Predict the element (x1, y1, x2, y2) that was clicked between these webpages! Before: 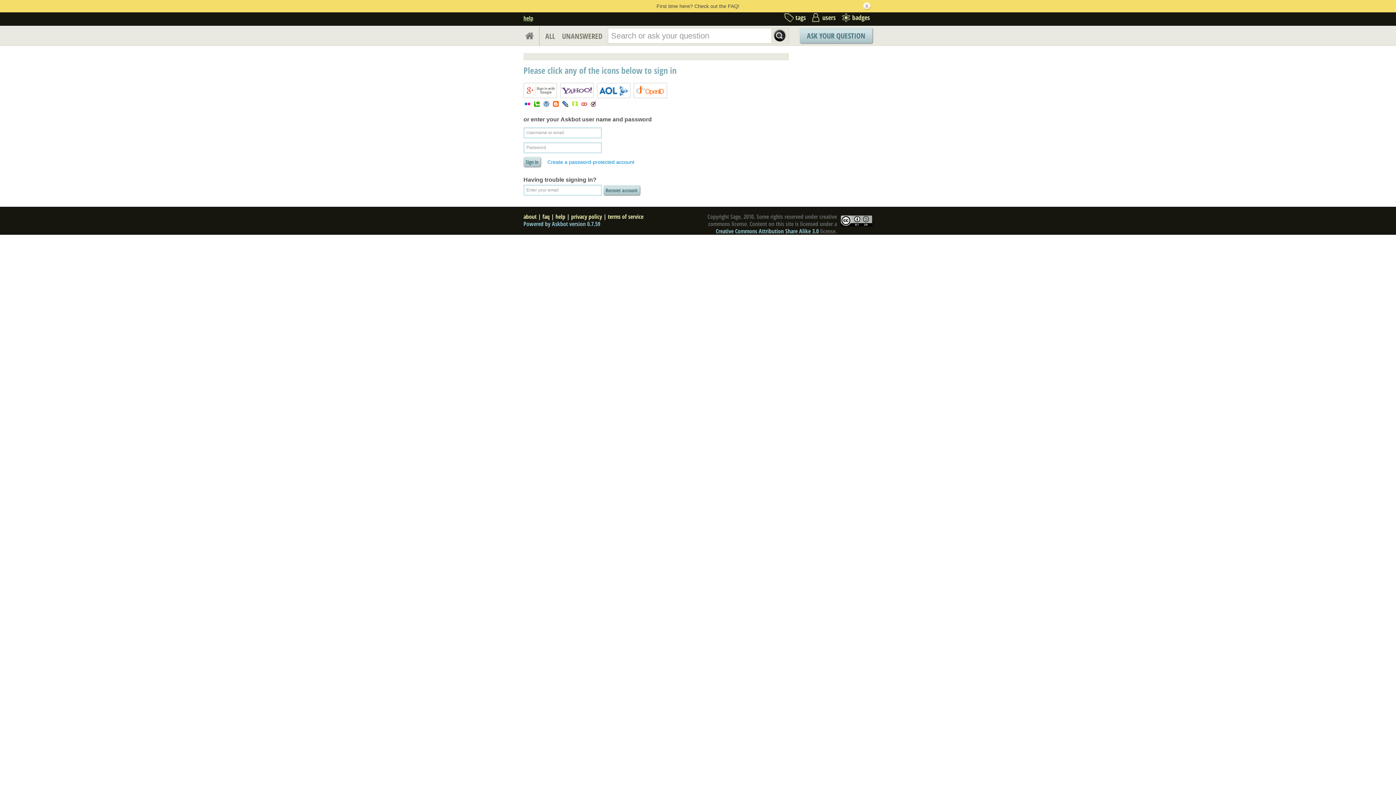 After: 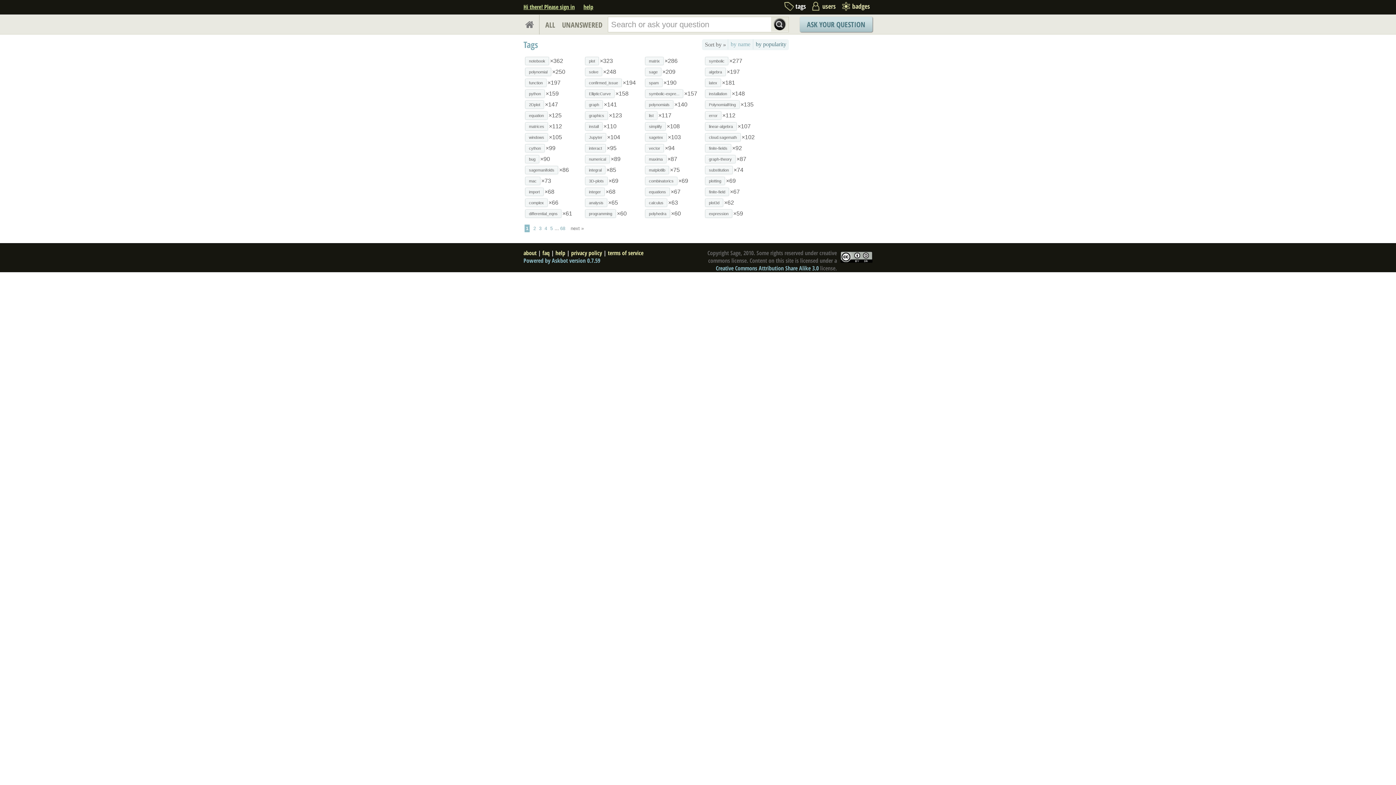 Action: bbox: (782, 13, 806, 25) label: tags